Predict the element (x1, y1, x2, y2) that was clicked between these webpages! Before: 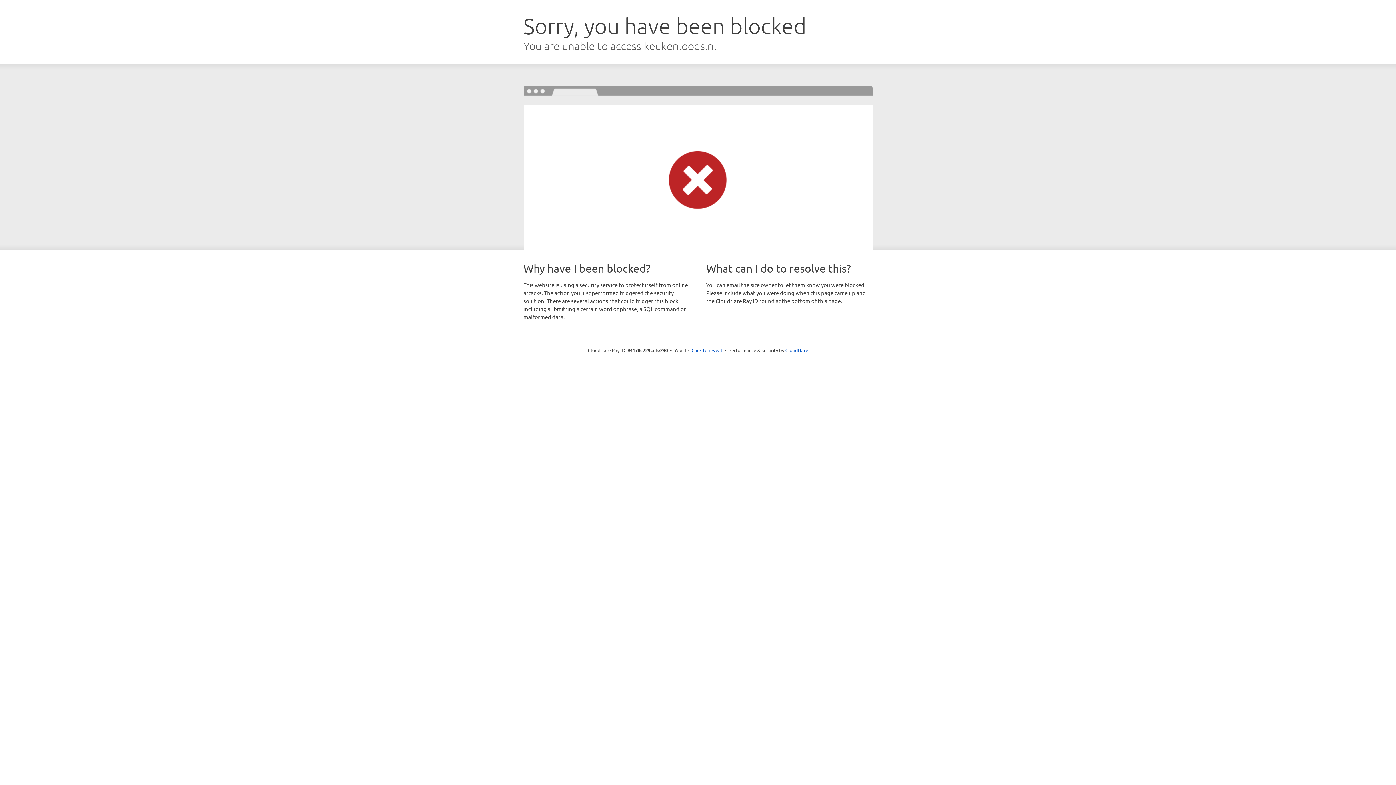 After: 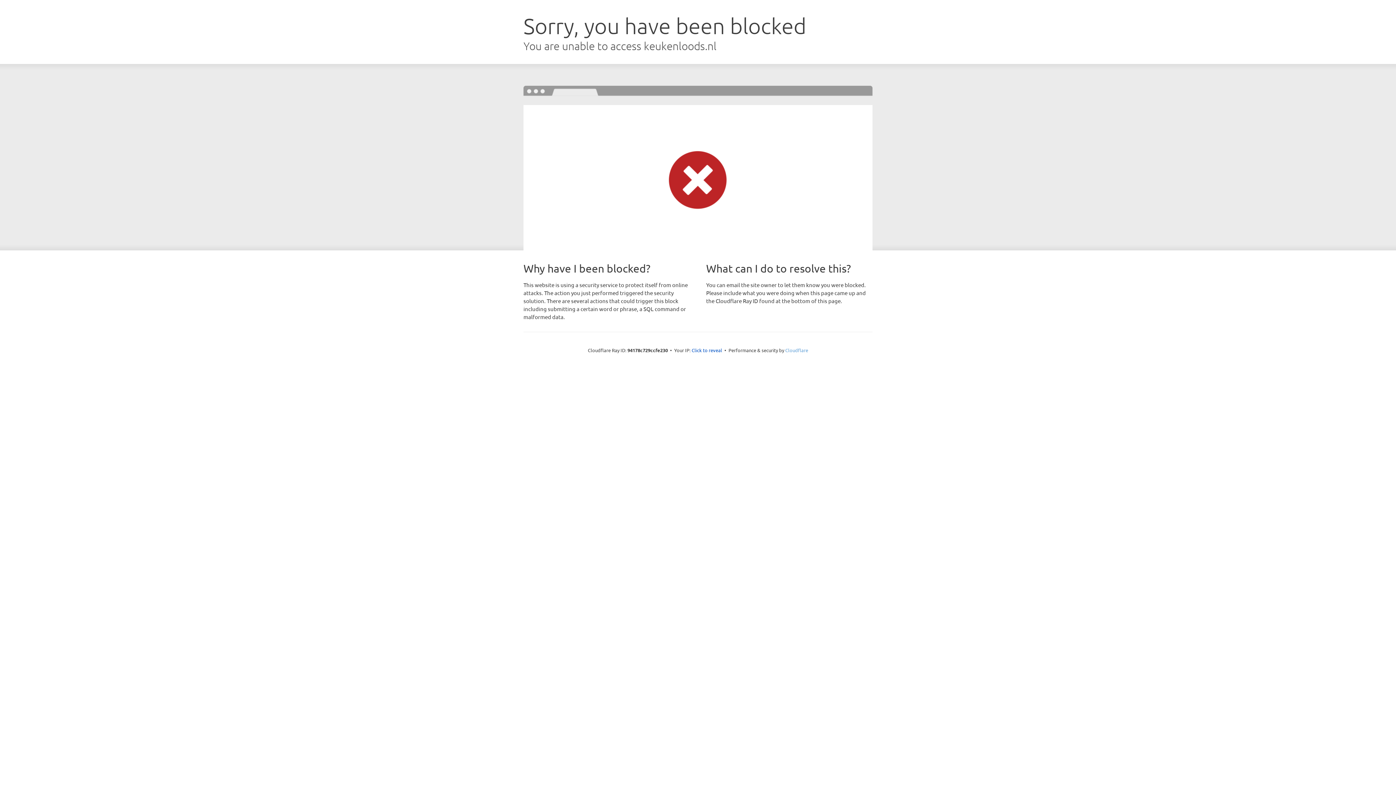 Action: bbox: (785, 347, 808, 353) label: Cloudflare